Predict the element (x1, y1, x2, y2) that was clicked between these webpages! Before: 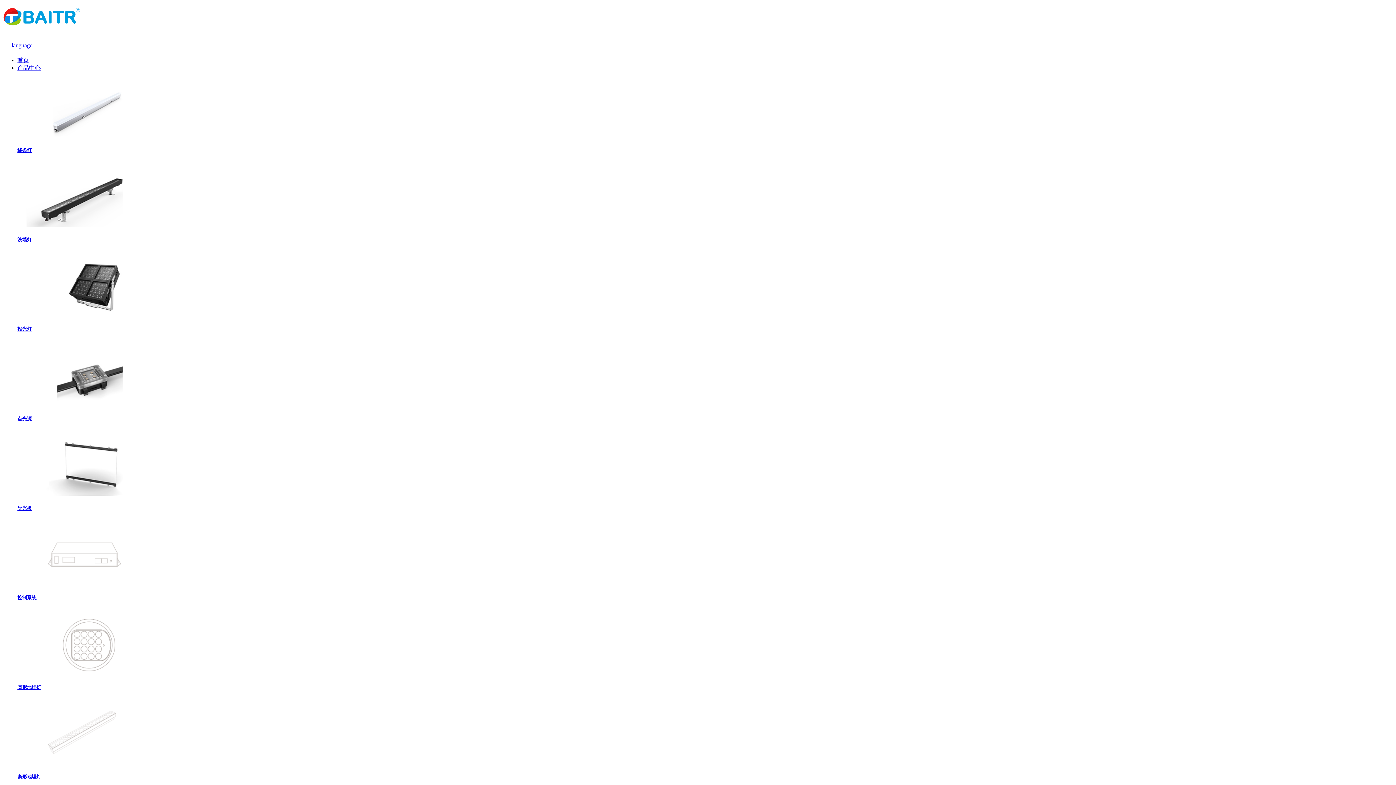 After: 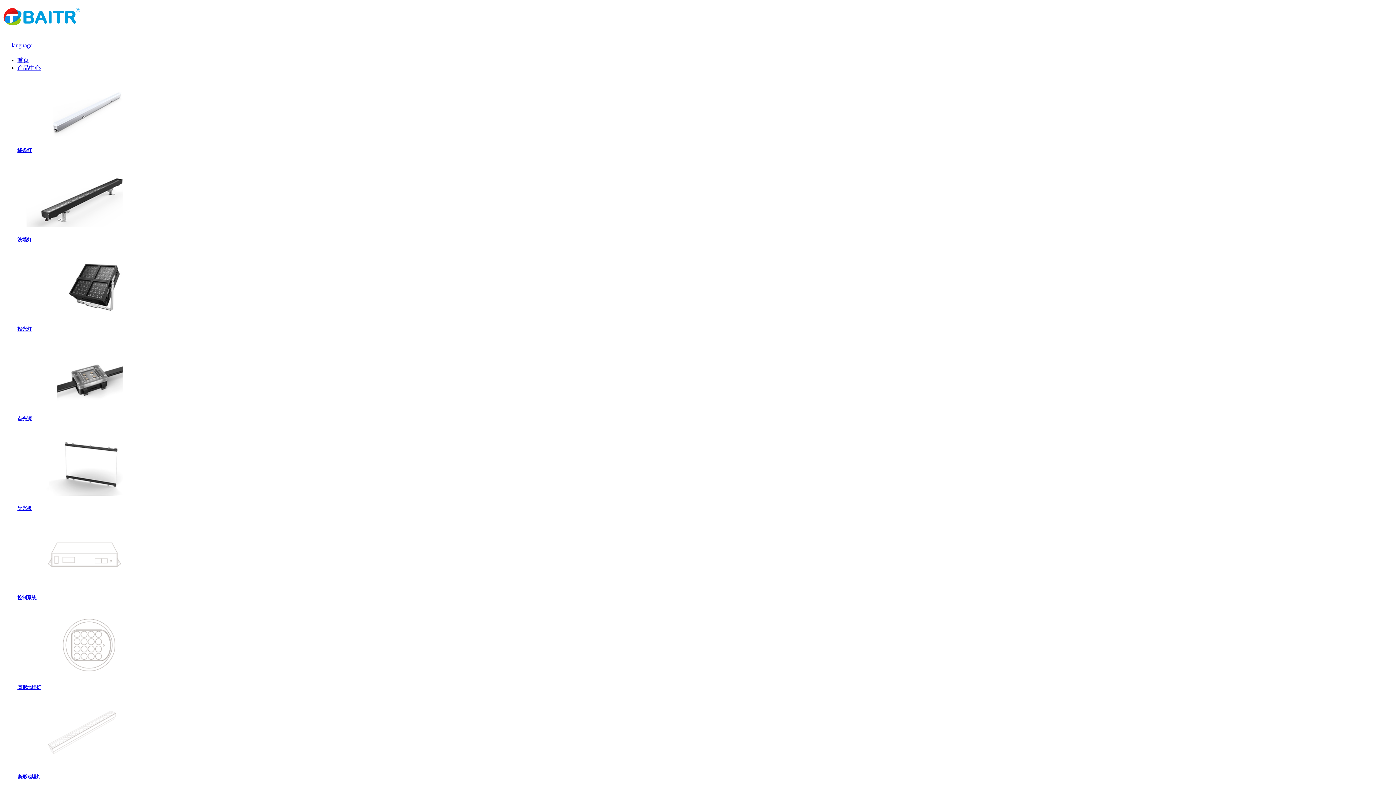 Action: bbox: (17, 132, 122, 138)